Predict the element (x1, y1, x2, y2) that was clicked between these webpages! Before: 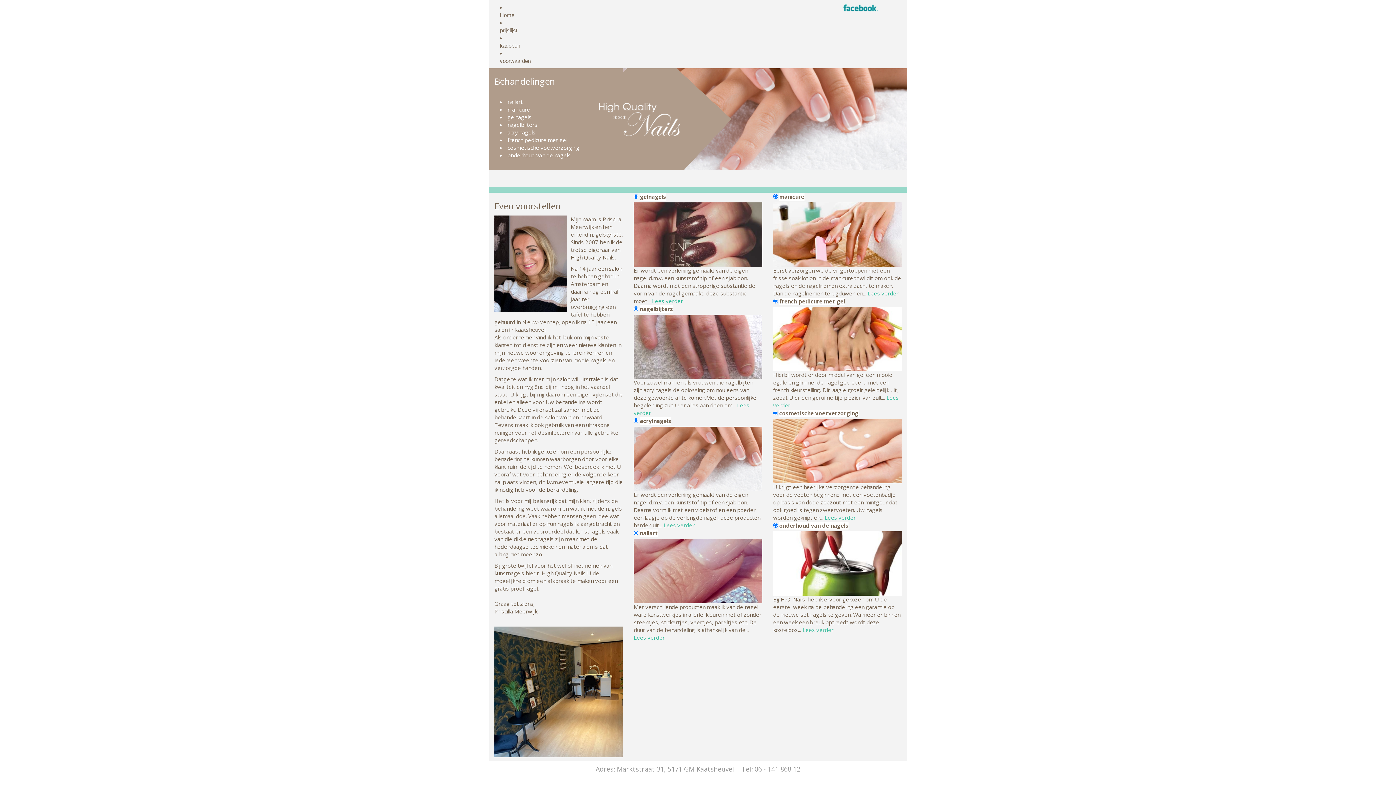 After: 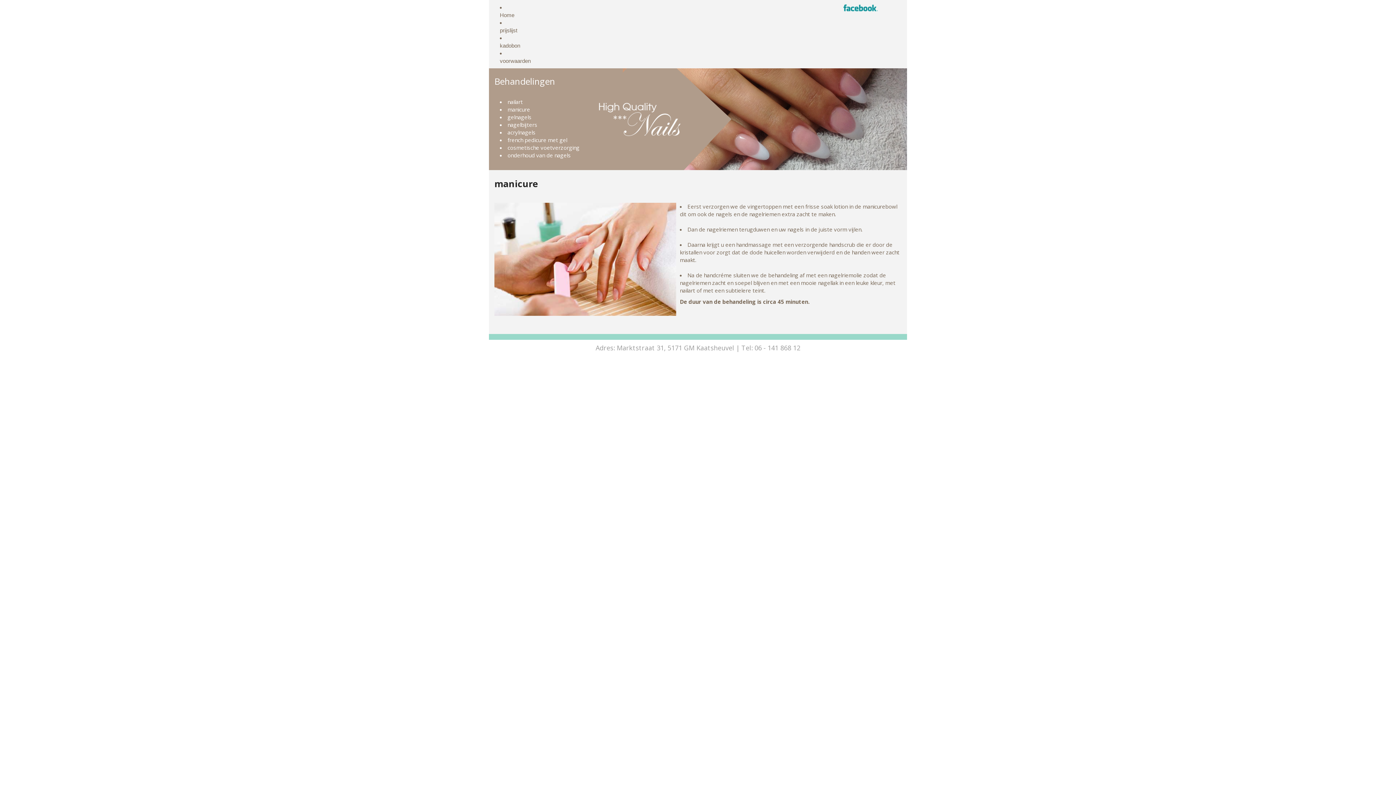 Action: bbox: (773, 230, 901, 237)